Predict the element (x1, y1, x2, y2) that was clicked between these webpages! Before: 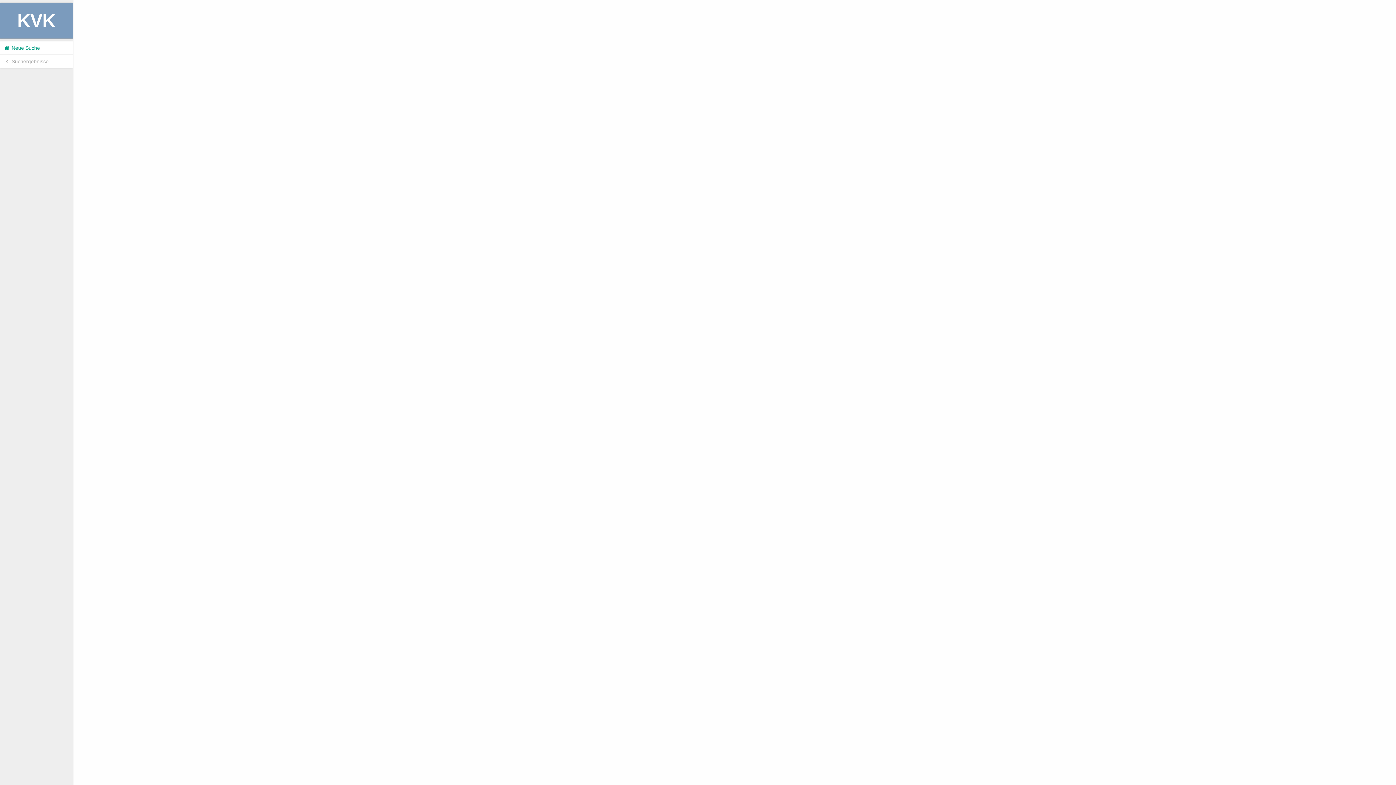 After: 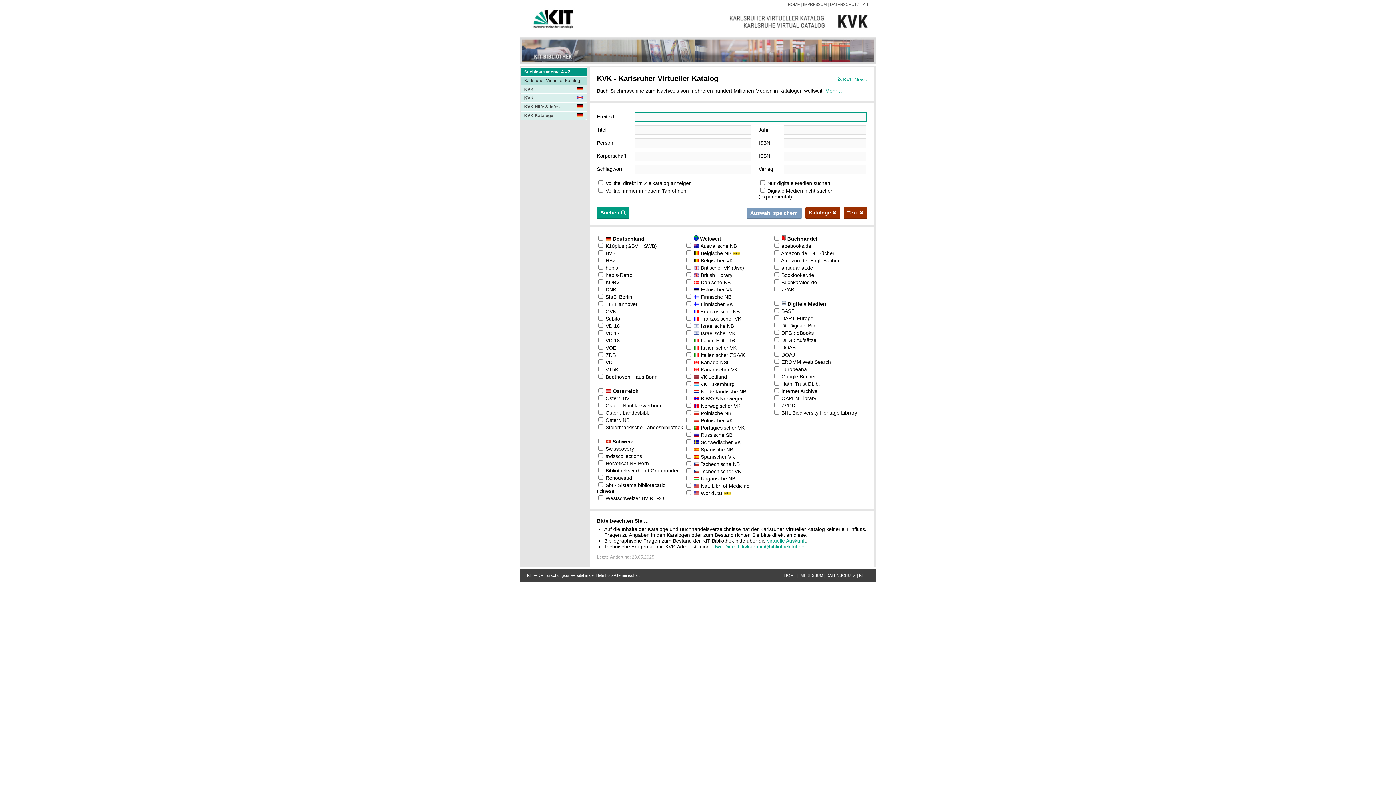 Action: label:  Neue Suche bbox: (0, 41, 72, 54)